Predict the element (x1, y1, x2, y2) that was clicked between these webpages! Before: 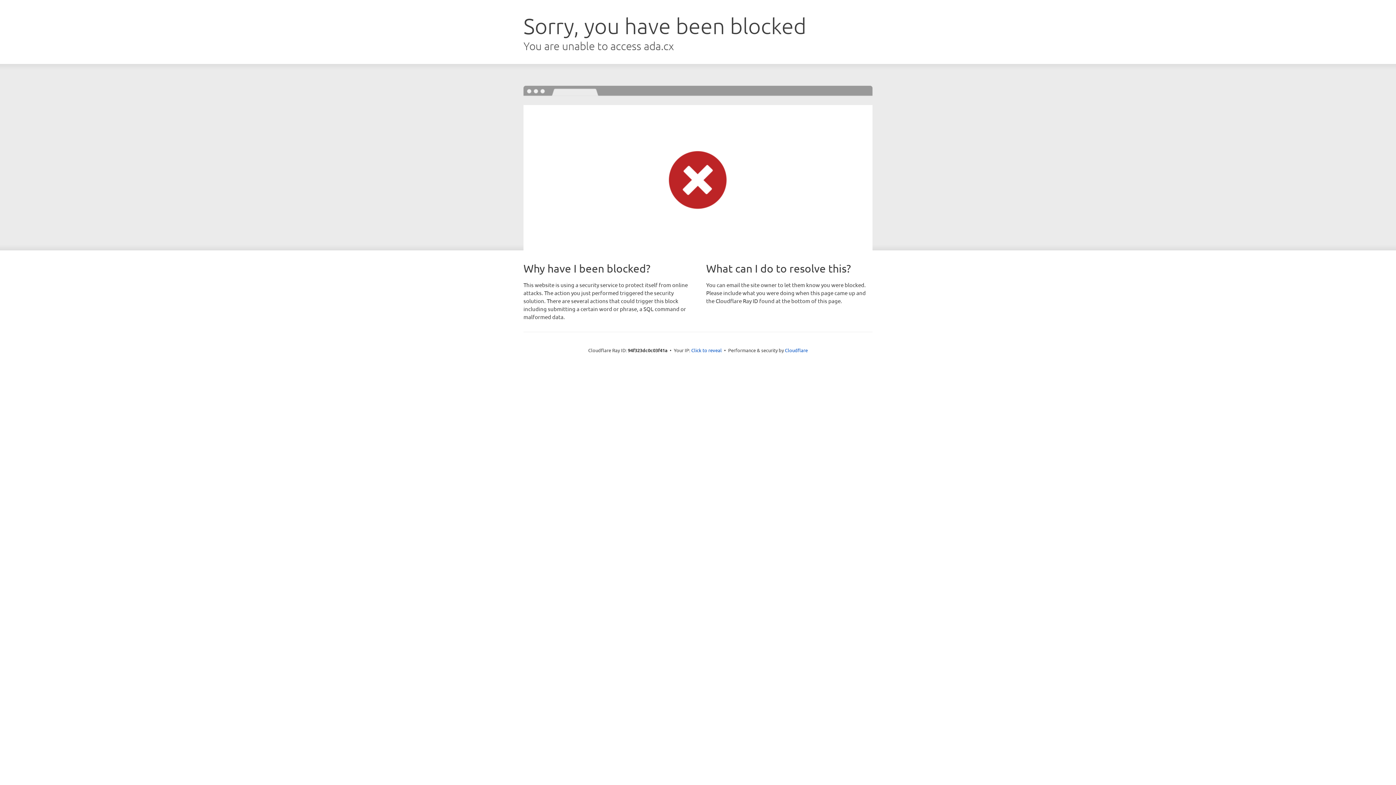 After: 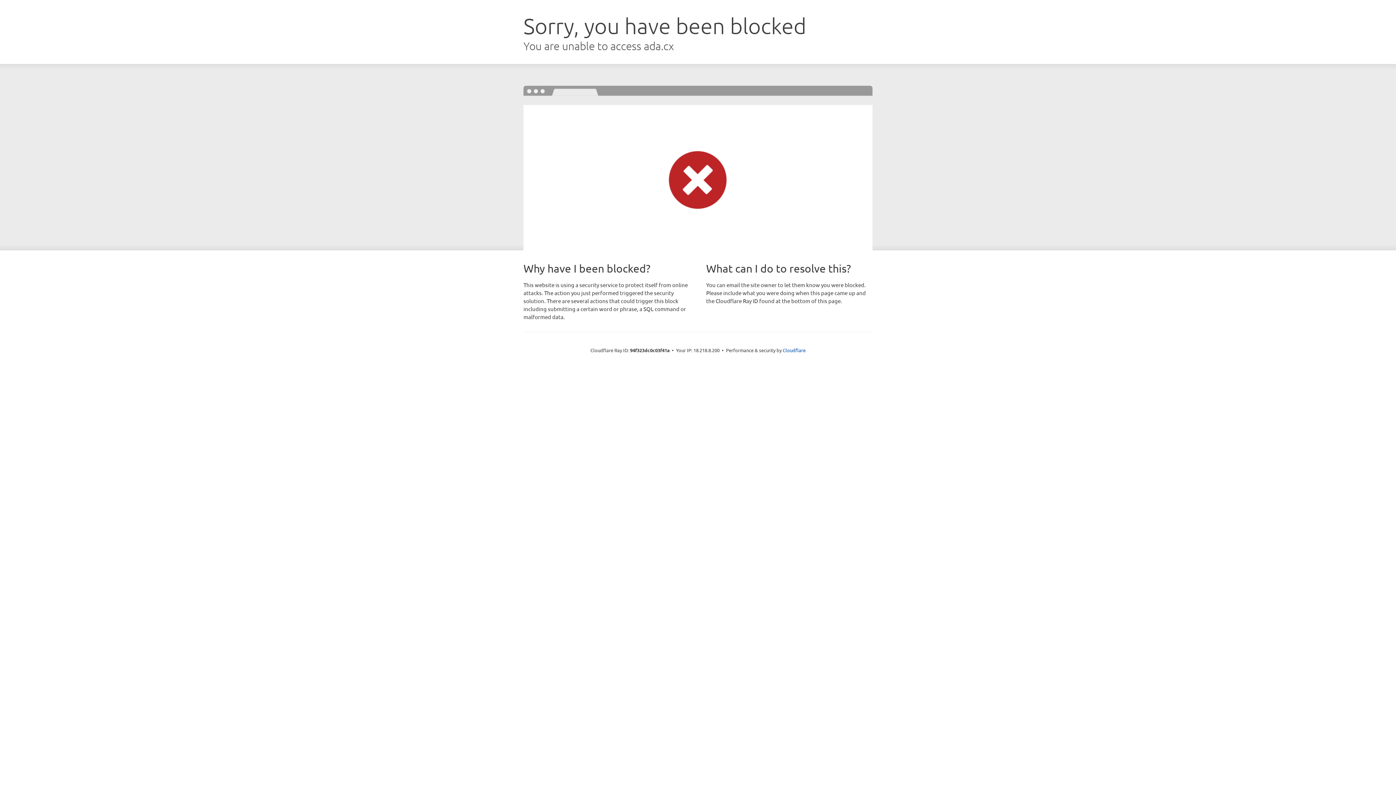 Action: bbox: (691, 346, 722, 353) label: Click to reveal